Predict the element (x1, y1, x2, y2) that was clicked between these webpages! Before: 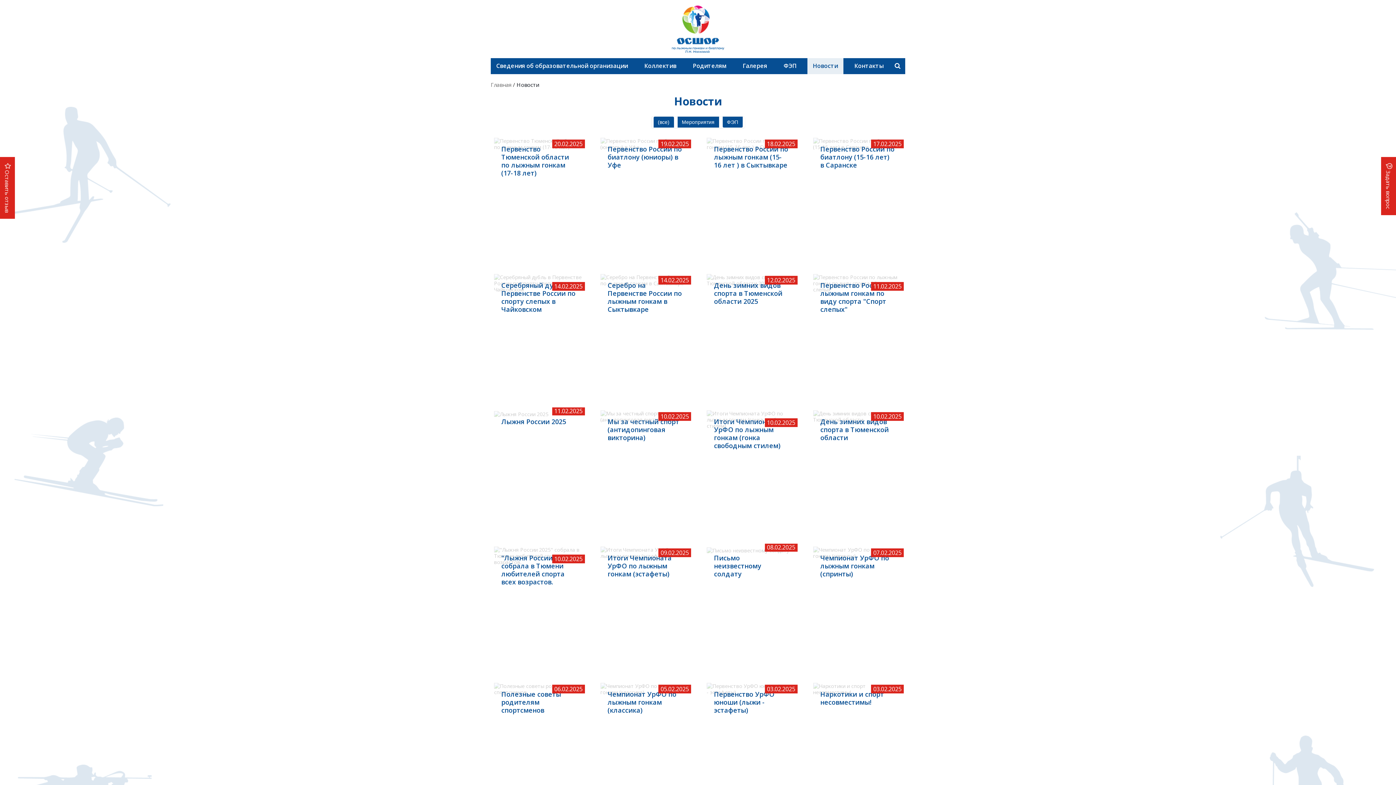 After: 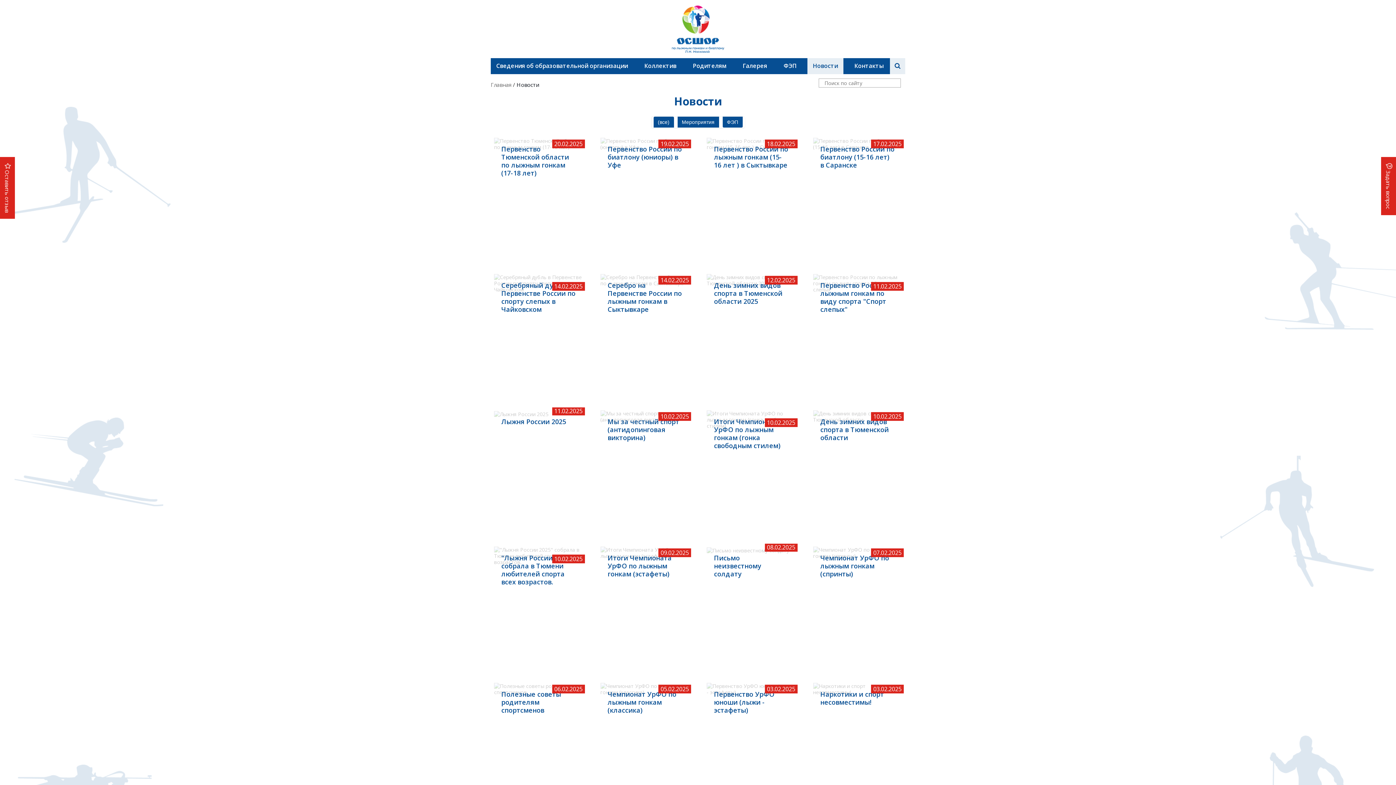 Action: bbox: (890, 57, 905, 74)